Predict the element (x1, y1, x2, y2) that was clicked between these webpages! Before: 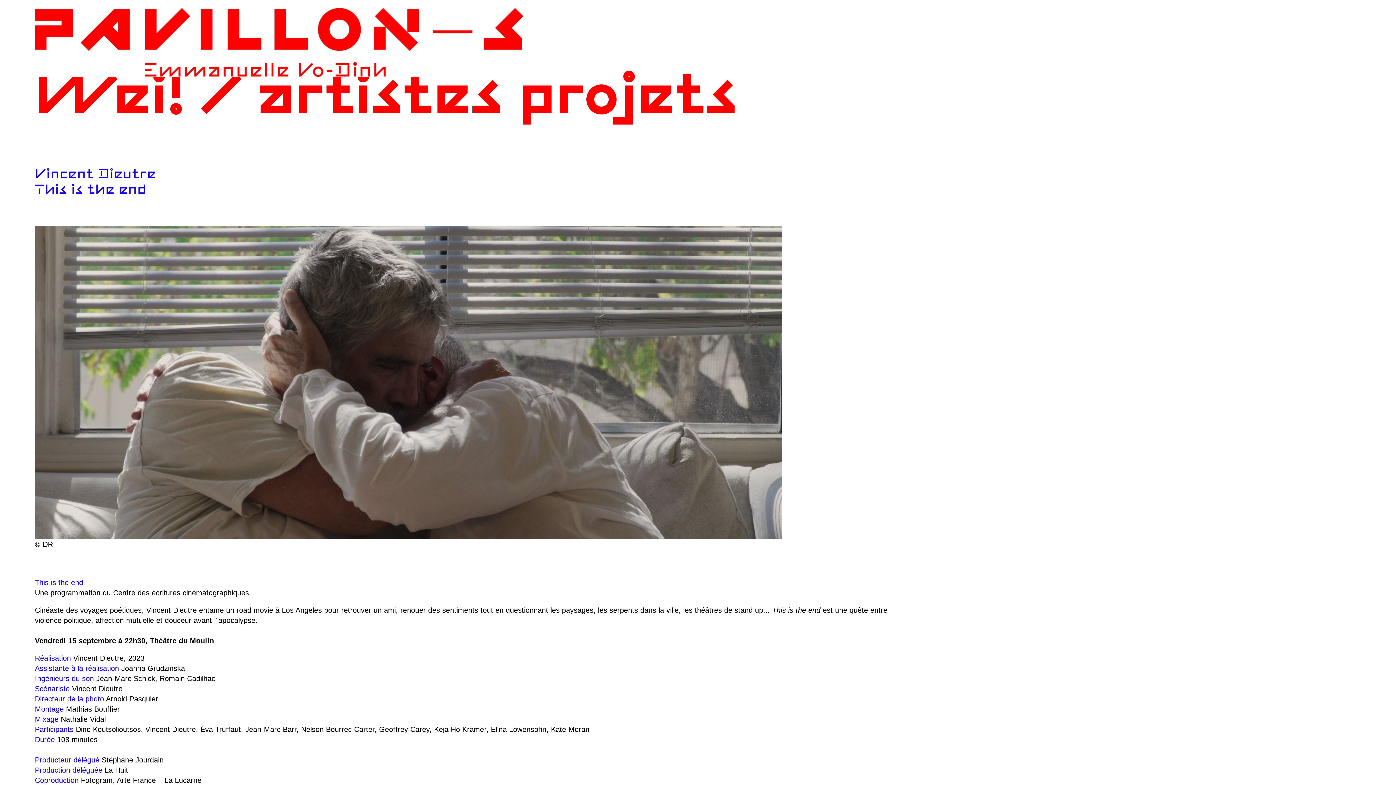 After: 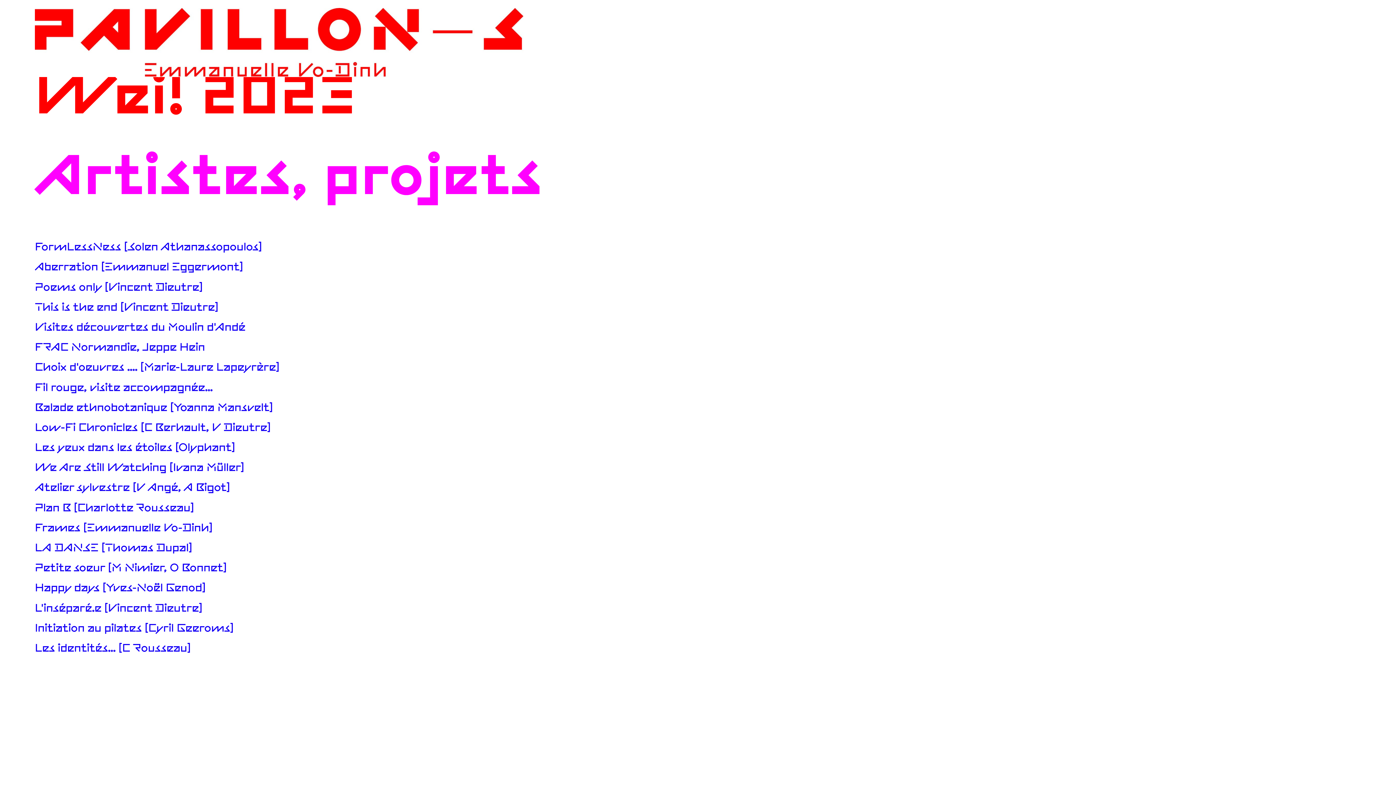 Action: bbox: (34, 70, 738, 126) label: Wei! / artistes projets